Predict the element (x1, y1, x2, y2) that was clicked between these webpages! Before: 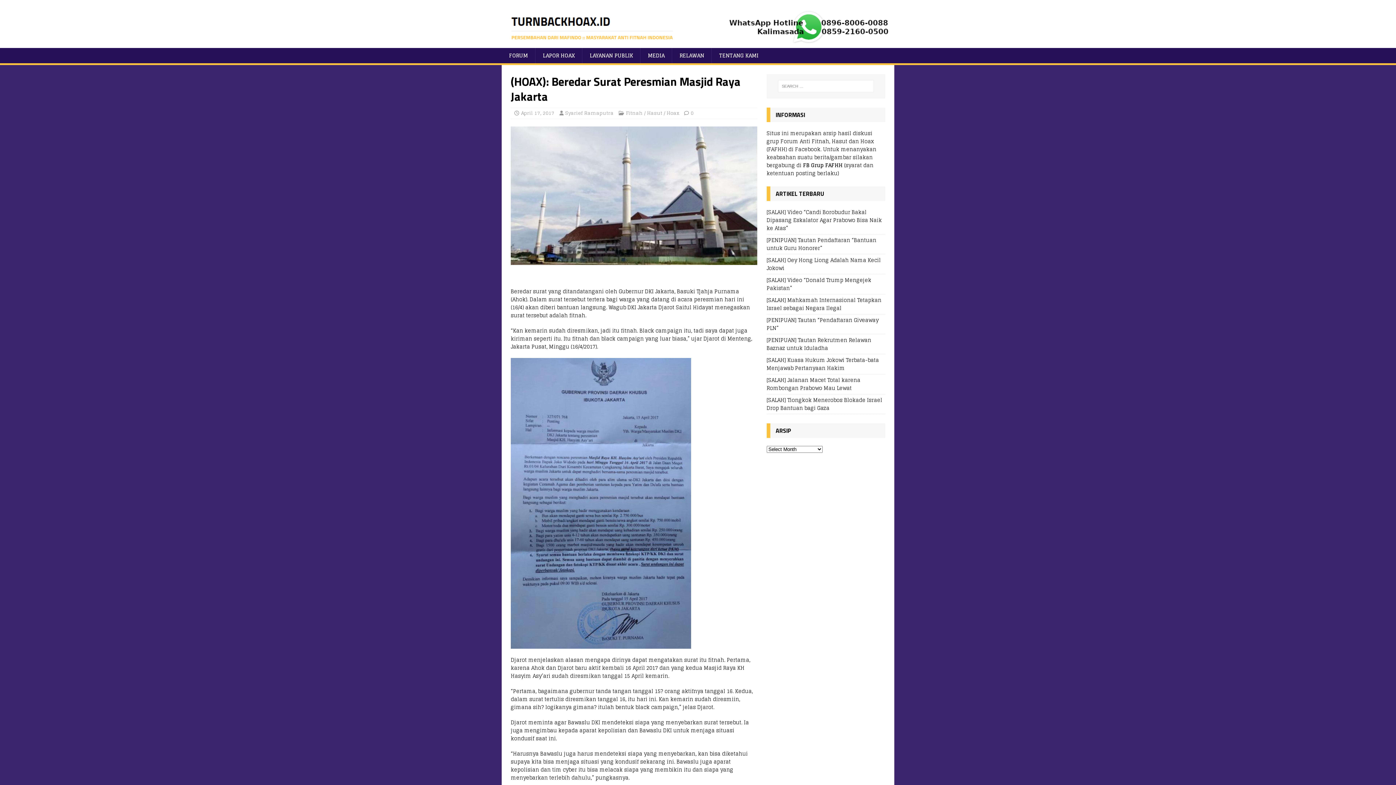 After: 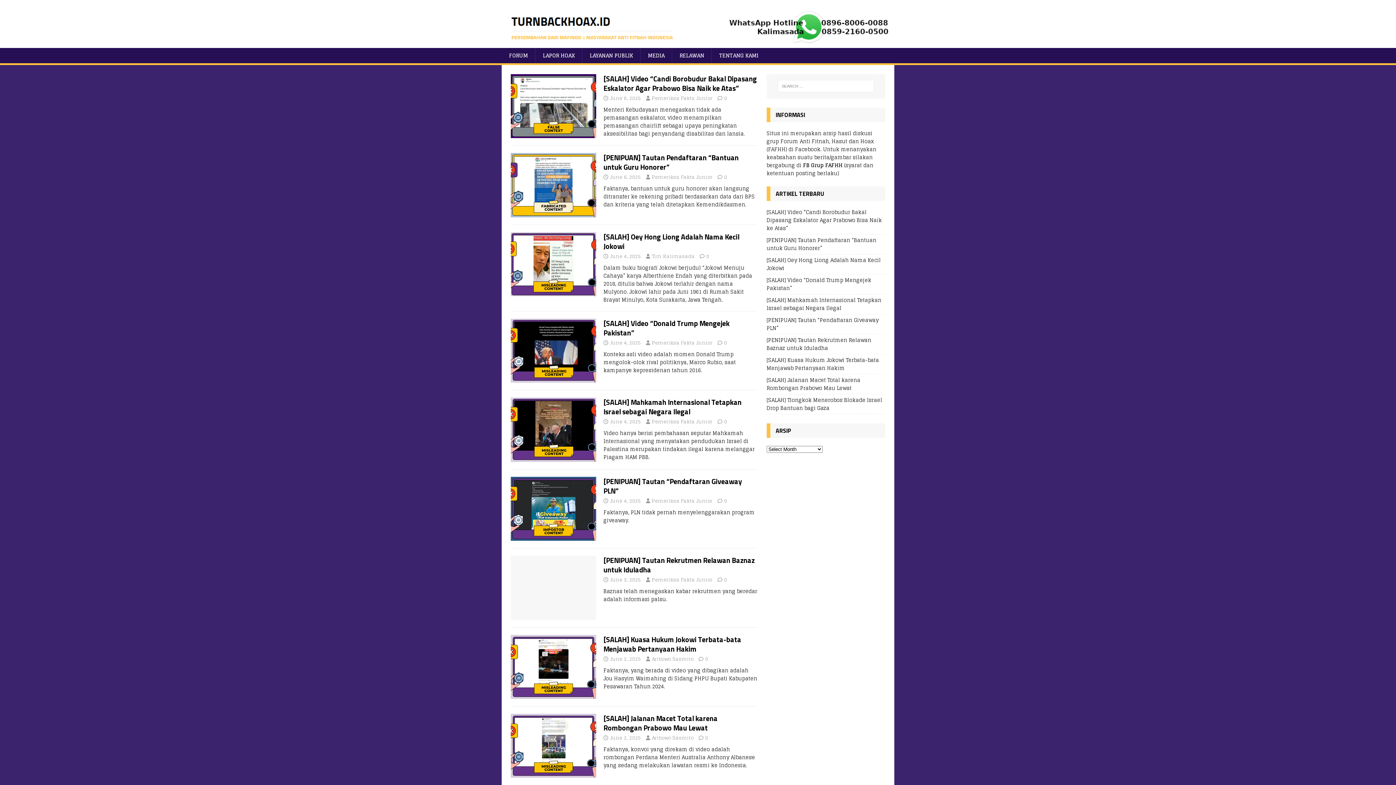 Action: bbox: (501, 39, 894, 48)